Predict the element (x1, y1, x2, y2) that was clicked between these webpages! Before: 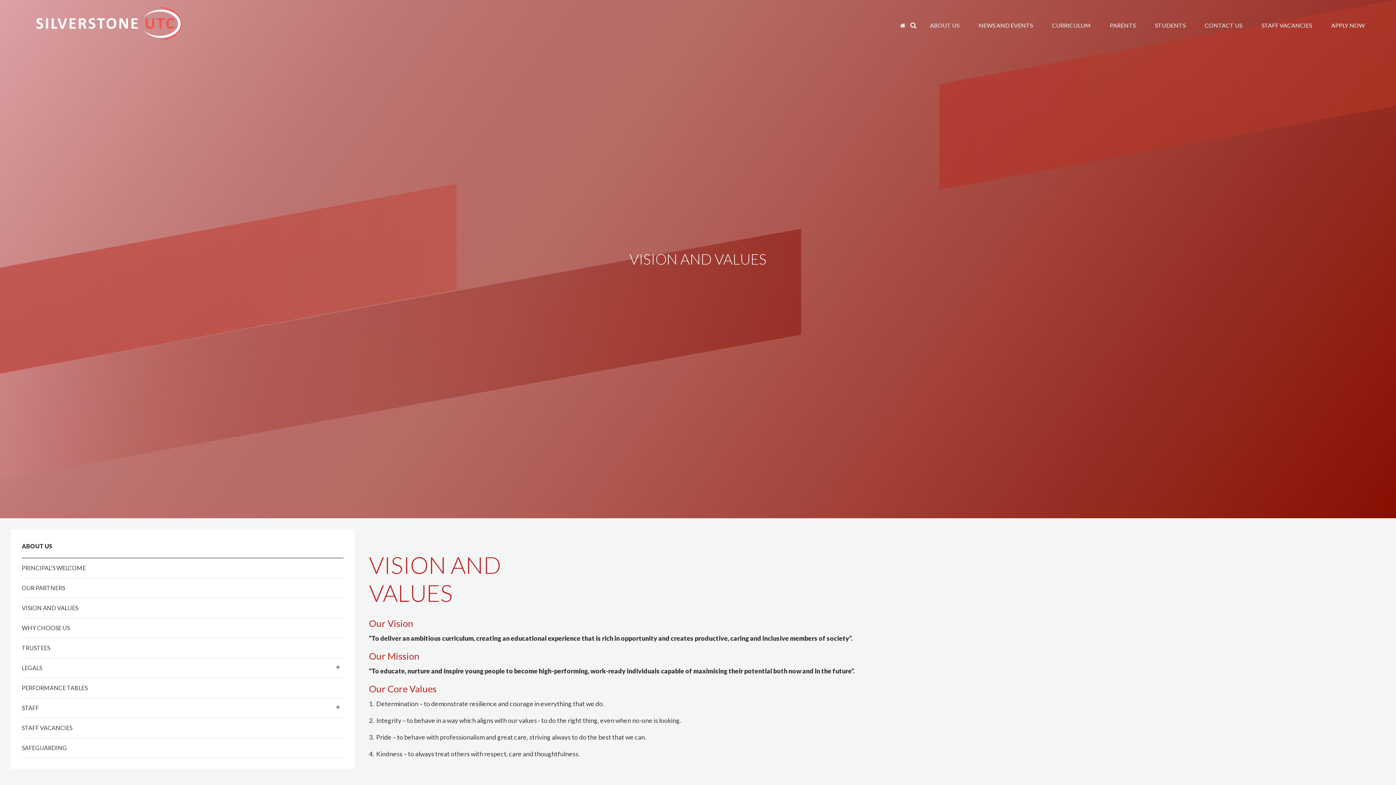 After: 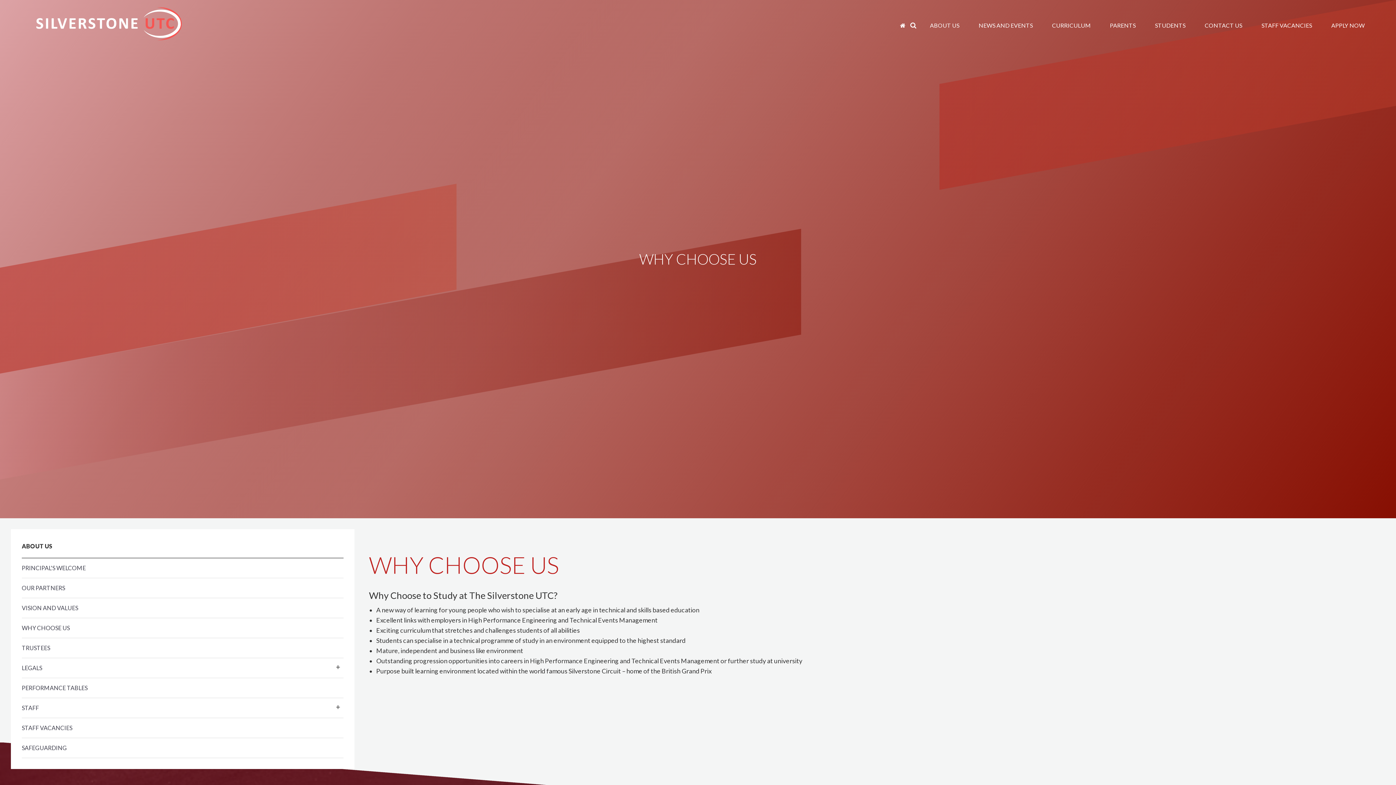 Action: bbox: (21, 618, 343, 638) label: WHY CHOOSE US